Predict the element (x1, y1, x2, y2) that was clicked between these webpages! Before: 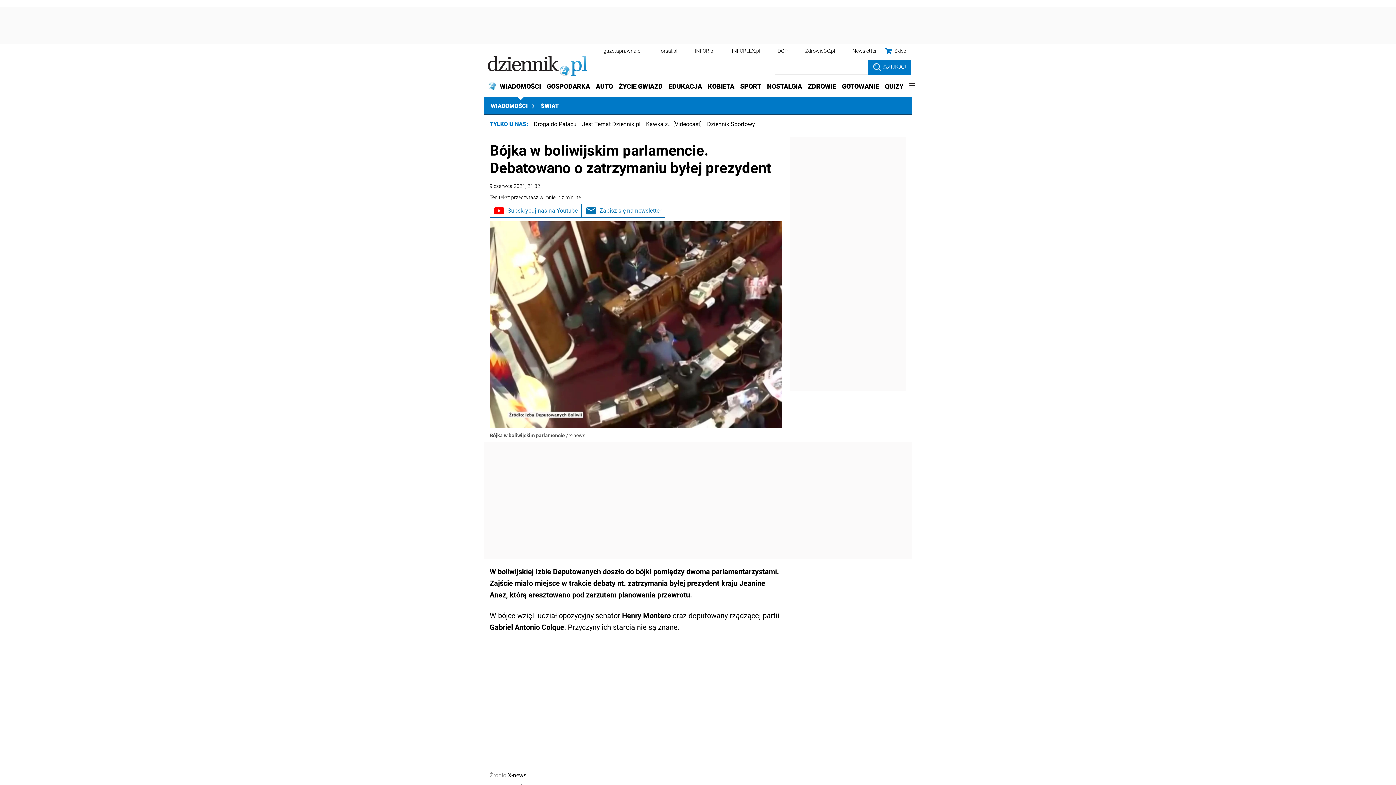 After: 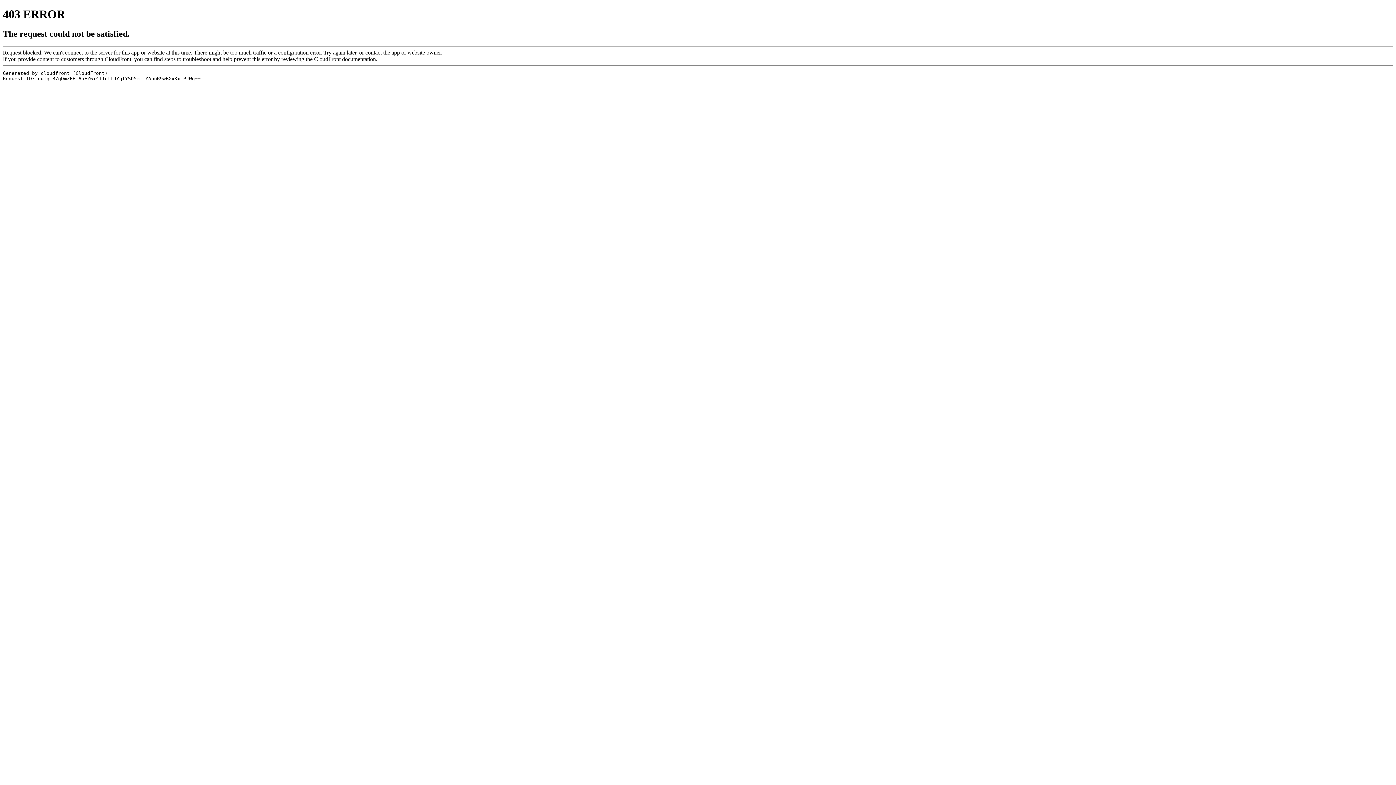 Action: label: Kawka z… [Videocast] bbox: (646, 120, 701, 127)